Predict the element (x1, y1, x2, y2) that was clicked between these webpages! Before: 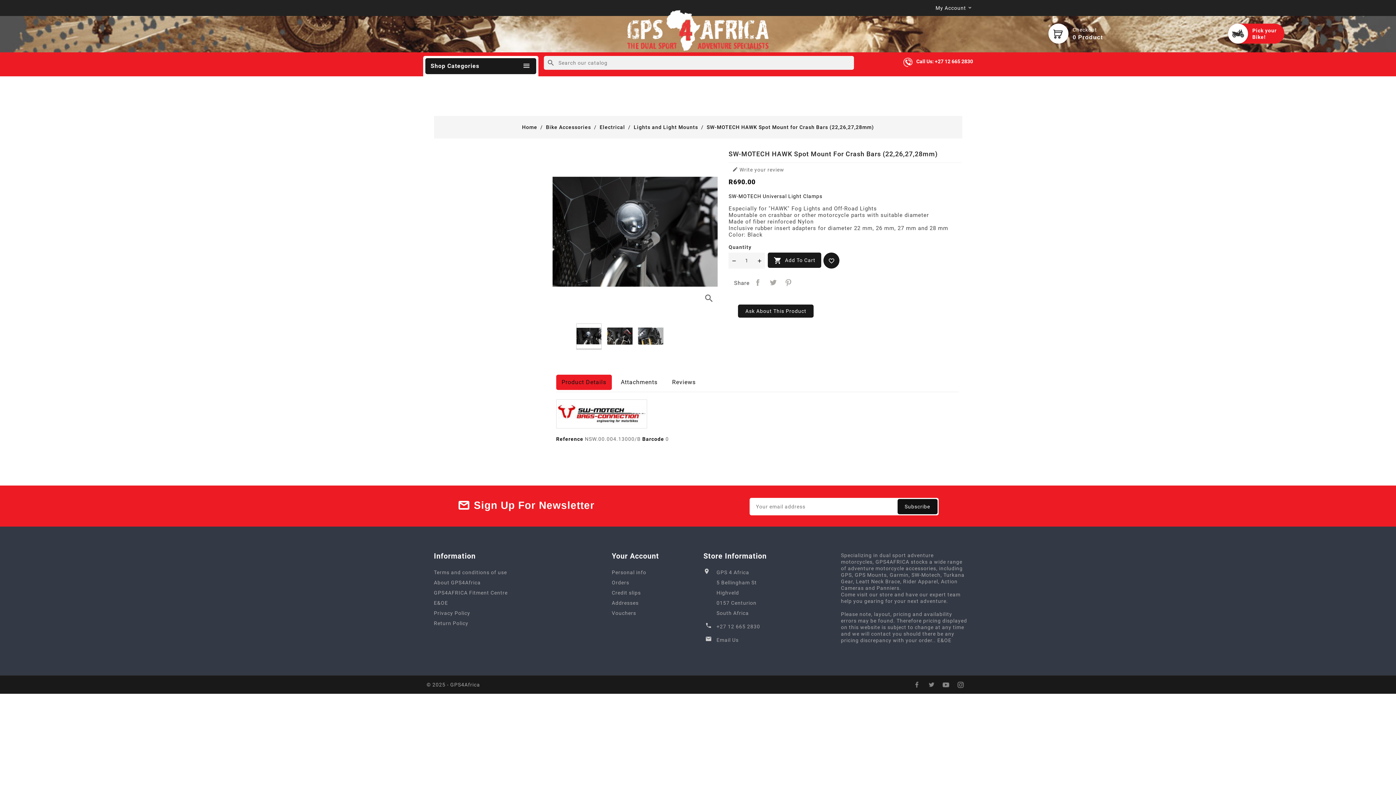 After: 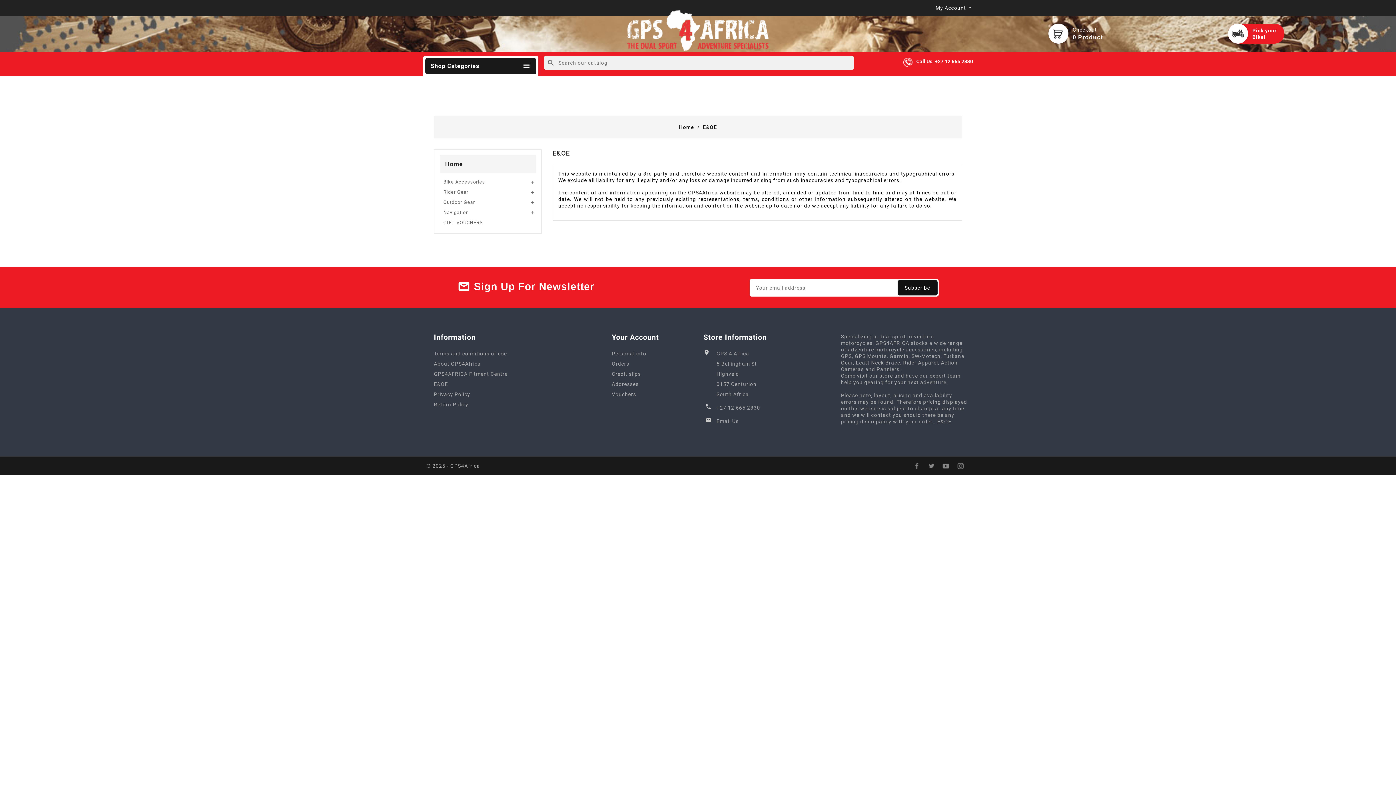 Action: label: E&OE bbox: (434, 600, 448, 606)